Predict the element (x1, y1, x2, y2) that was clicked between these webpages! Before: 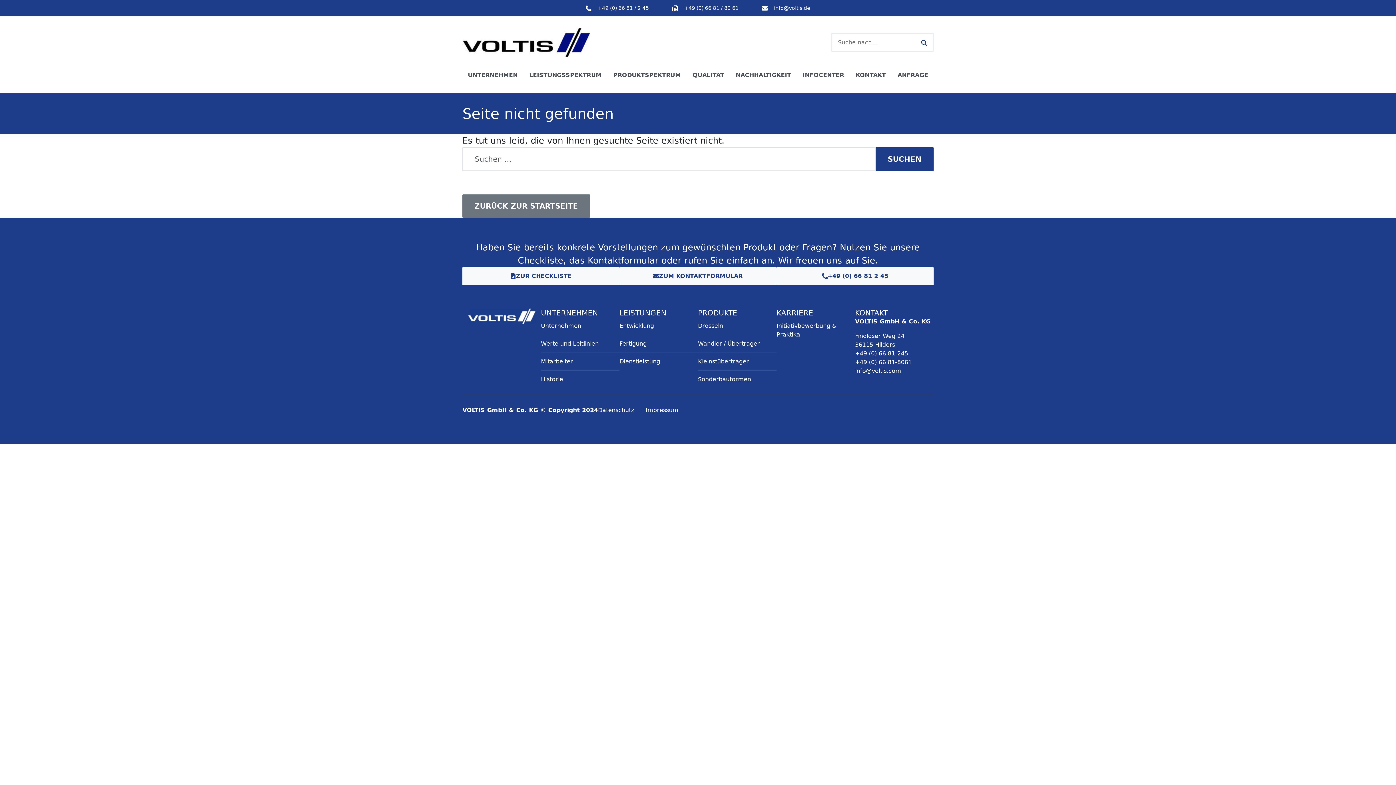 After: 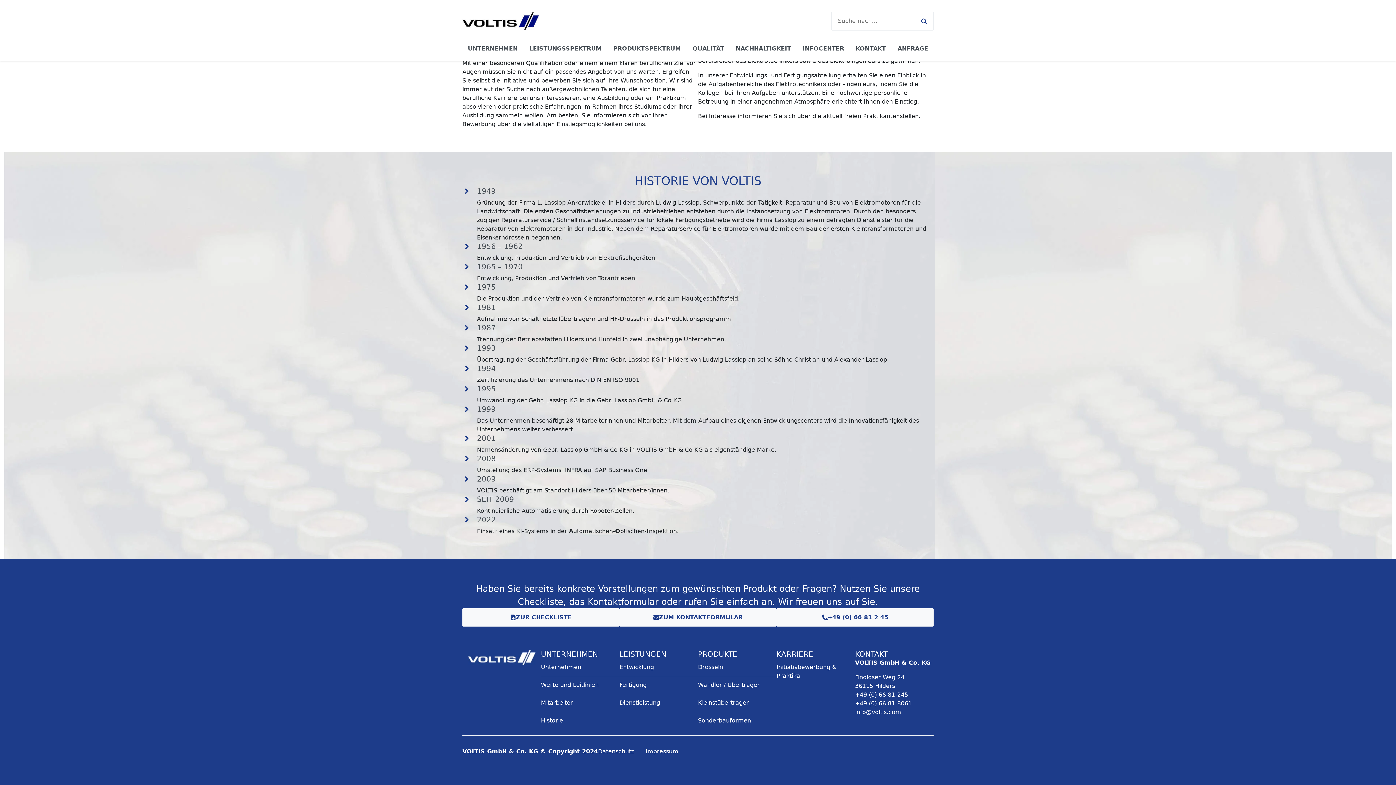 Action: bbox: (541, 370, 619, 388) label: Historie